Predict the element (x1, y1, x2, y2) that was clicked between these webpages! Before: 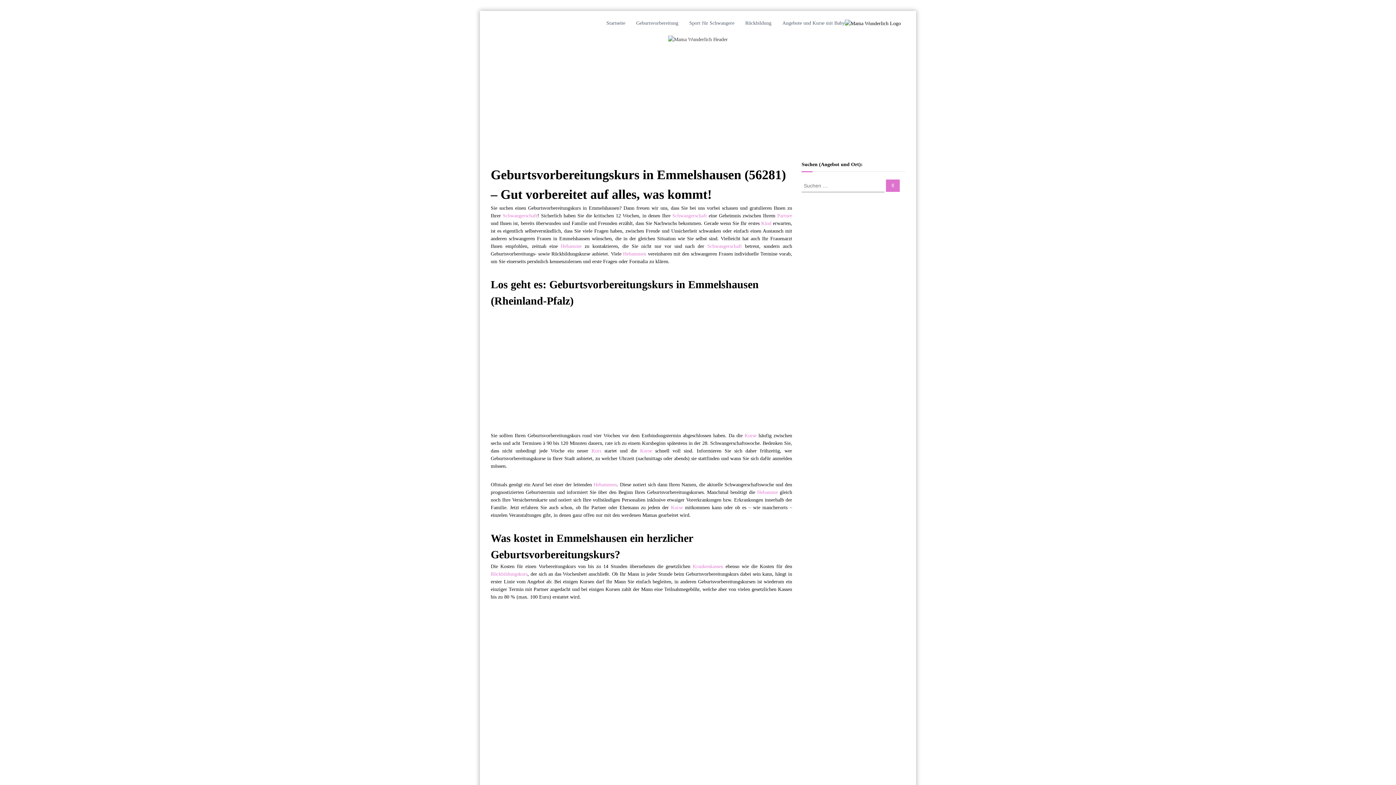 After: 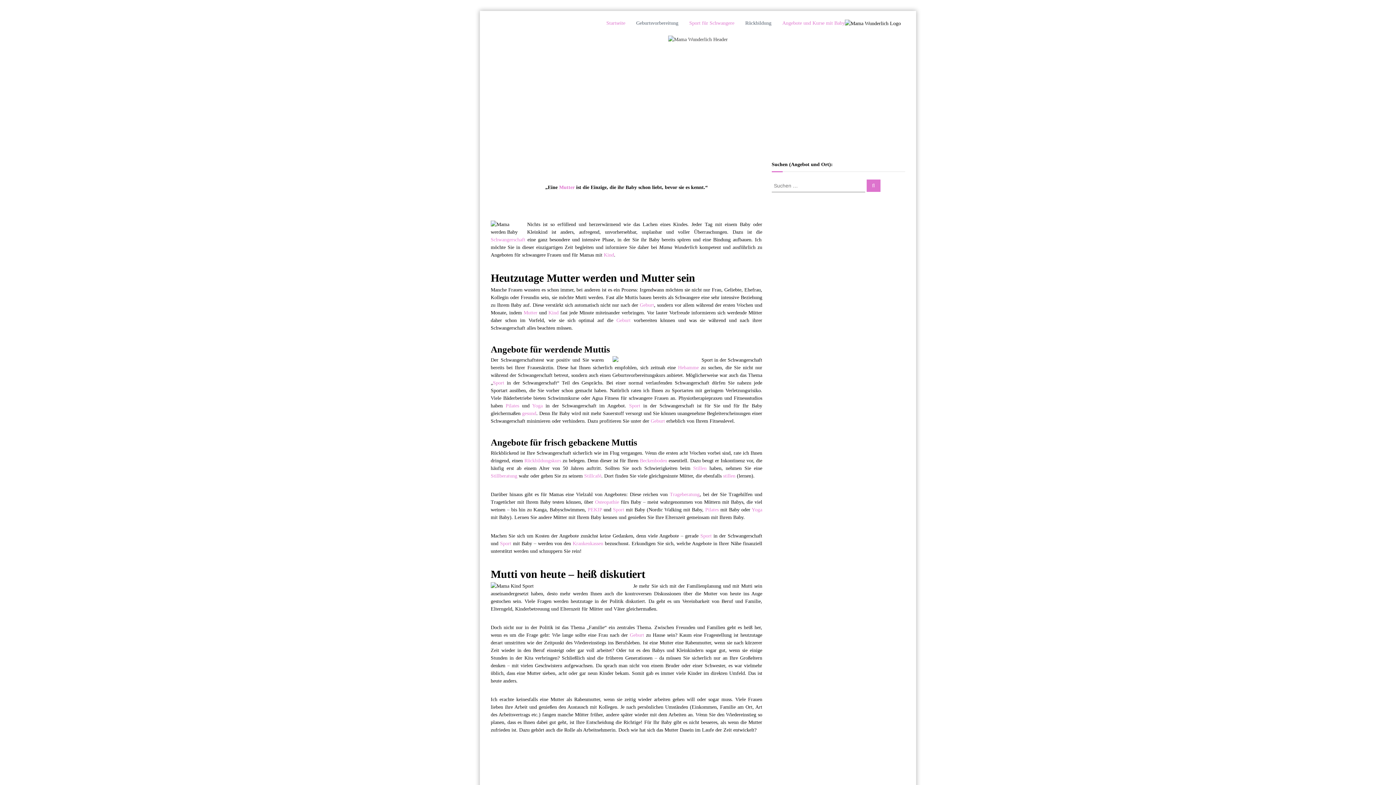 Action: bbox: (845, 20, 901, 25)